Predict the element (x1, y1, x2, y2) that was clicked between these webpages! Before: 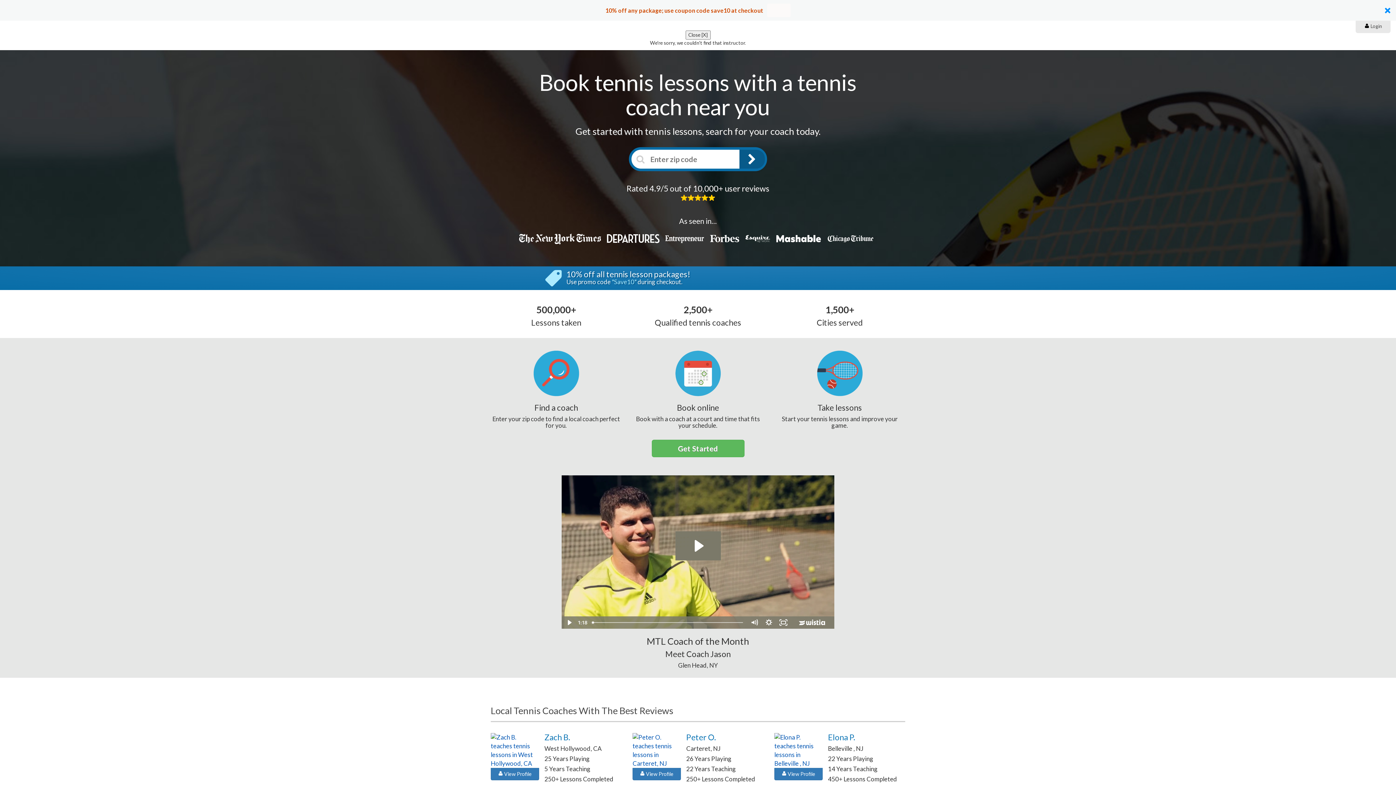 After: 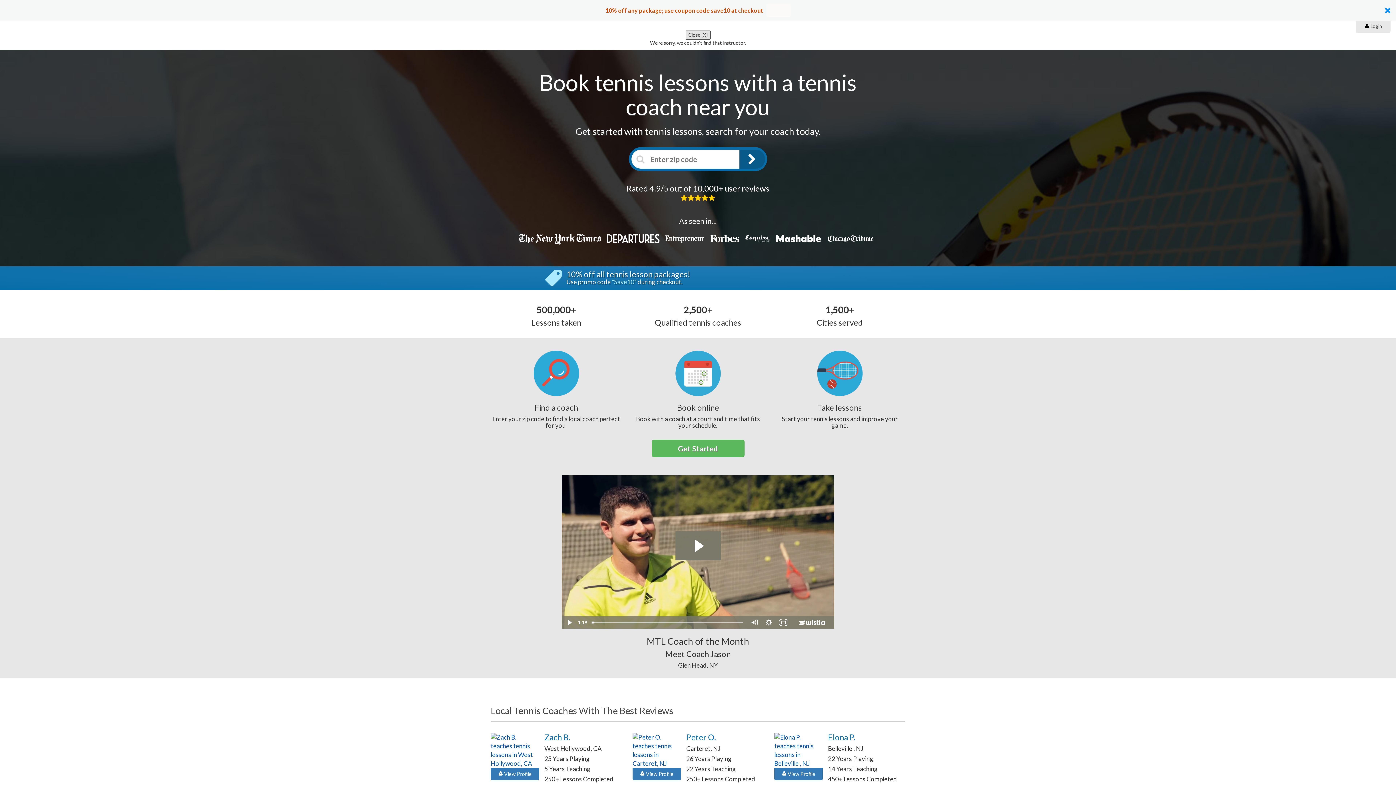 Action: label: Close [X] bbox: (685, 30, 710, 39)